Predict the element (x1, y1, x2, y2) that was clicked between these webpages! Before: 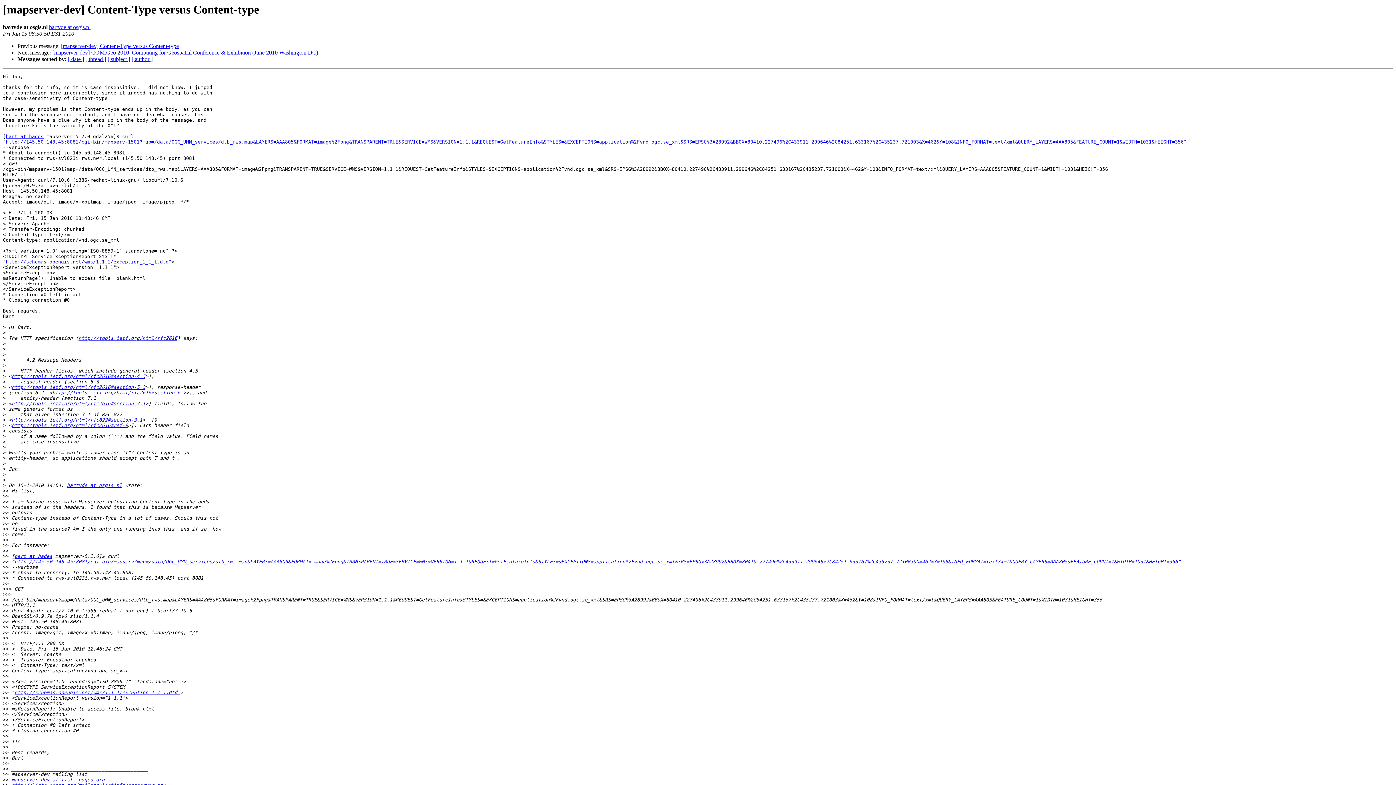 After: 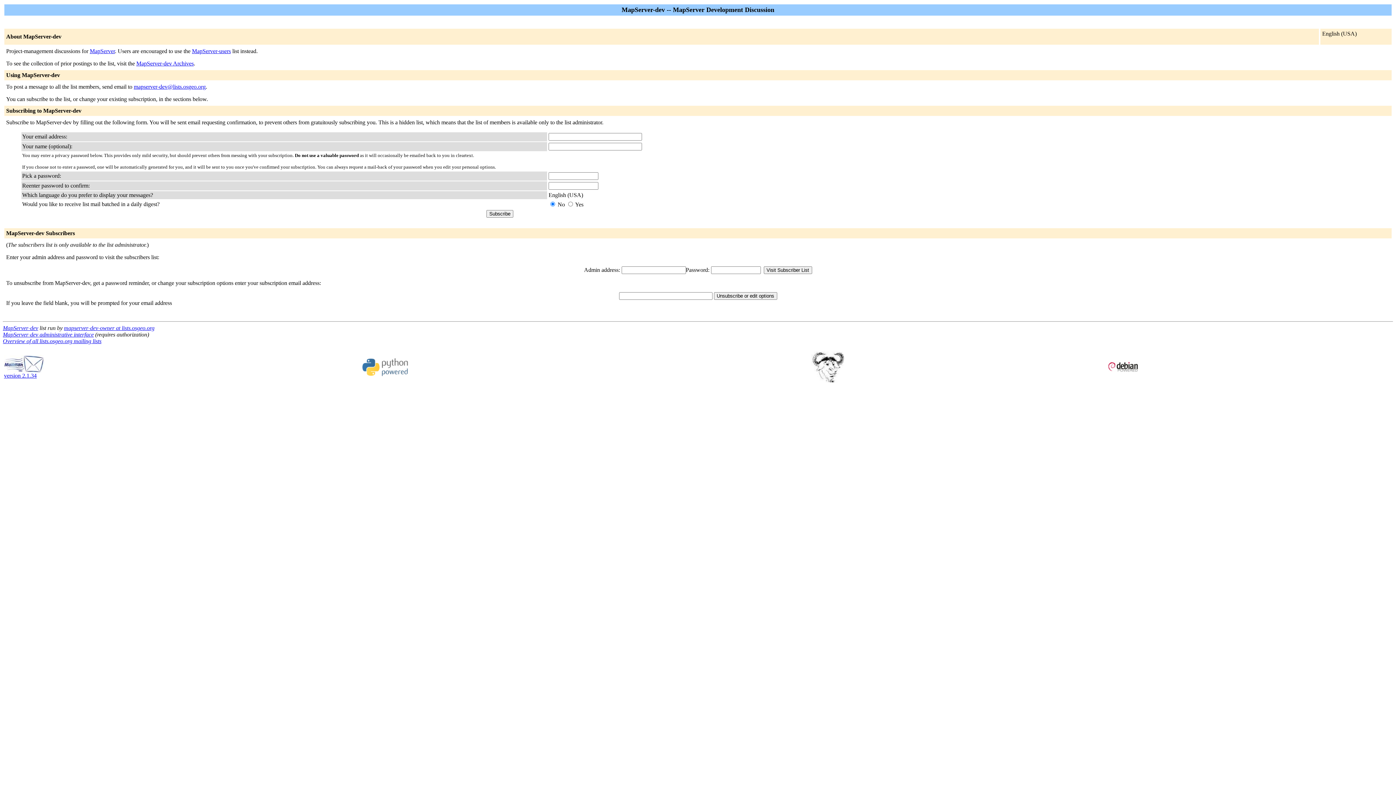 Action: bbox: (11, 777, 104, 783) label: mapserver-dev at lists.osgeo.org